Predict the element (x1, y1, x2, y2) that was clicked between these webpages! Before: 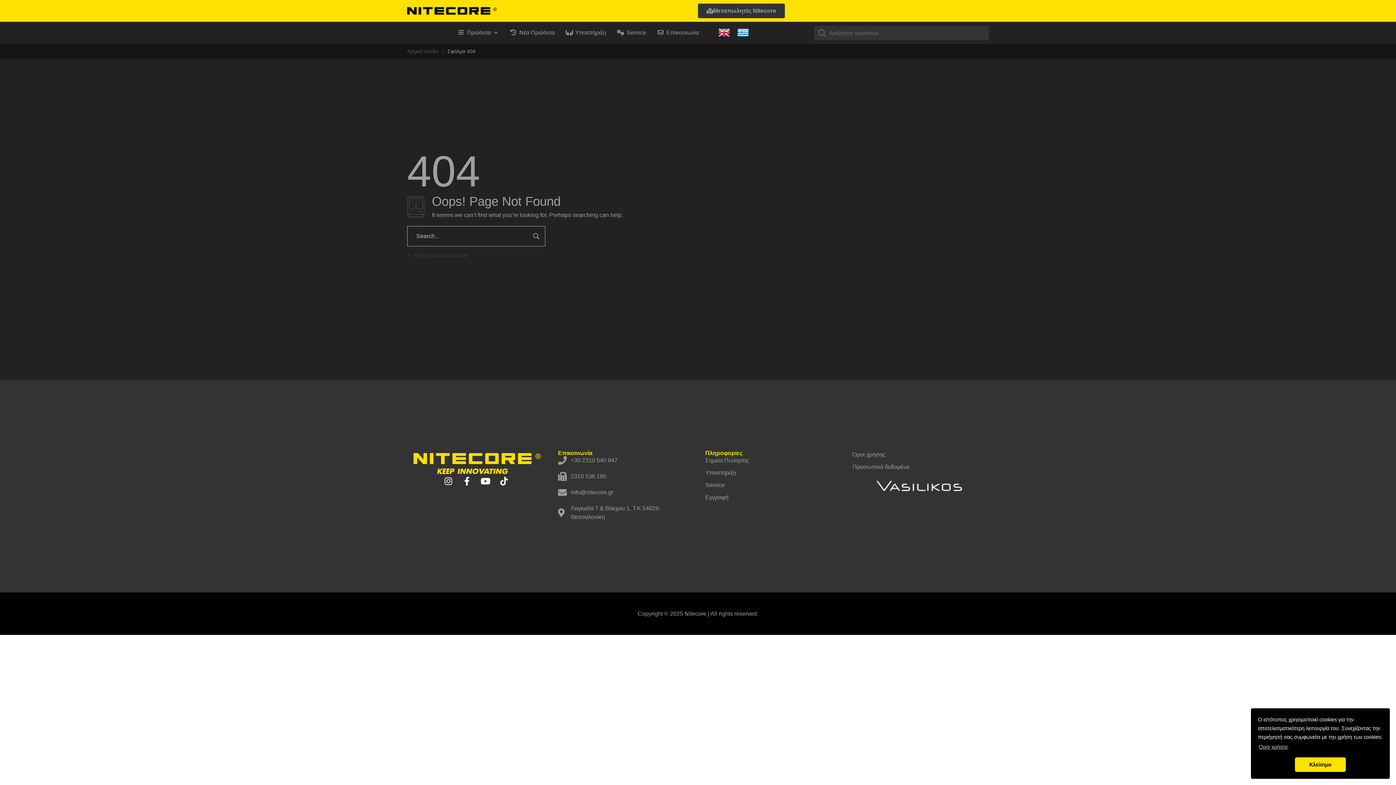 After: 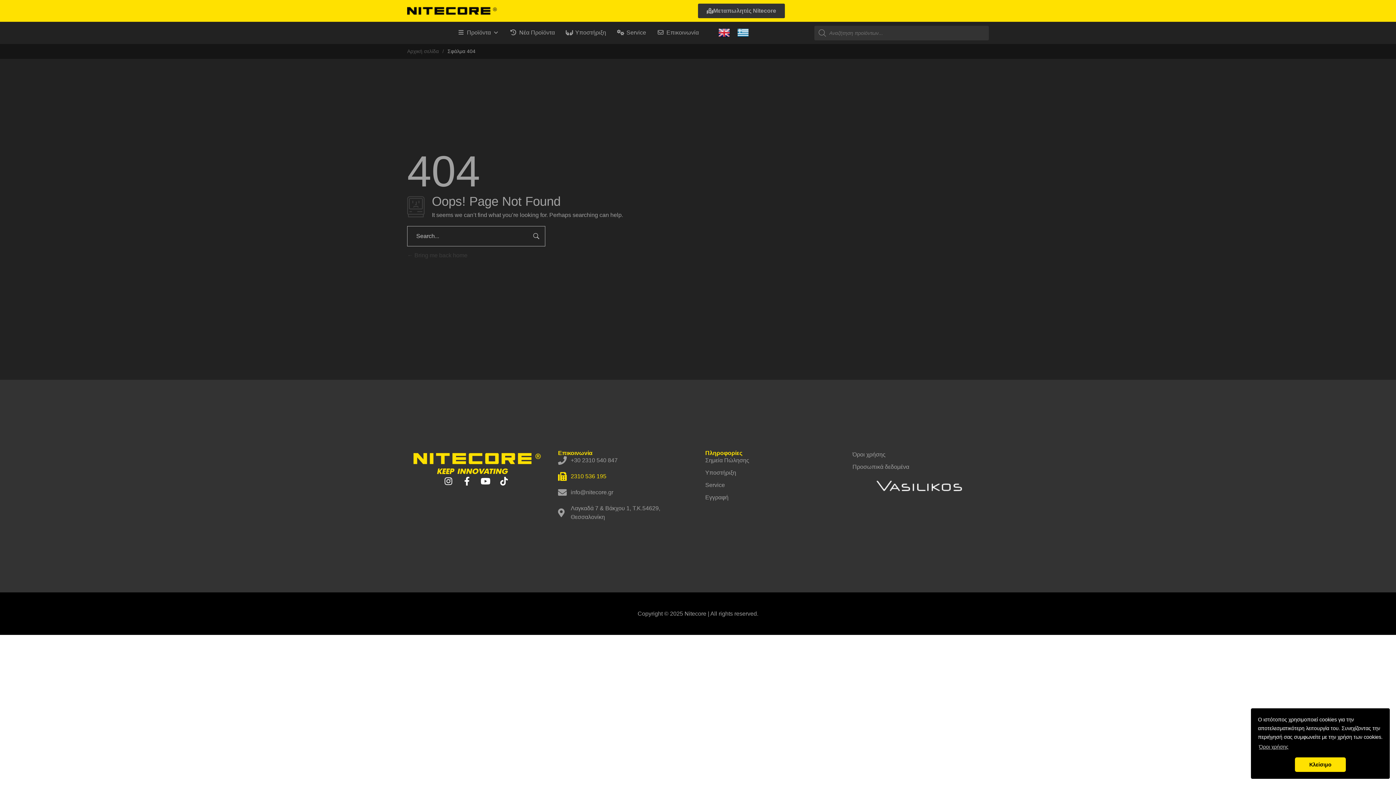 Action: bbox: (558, 472, 690, 481) label: 2310 536 195